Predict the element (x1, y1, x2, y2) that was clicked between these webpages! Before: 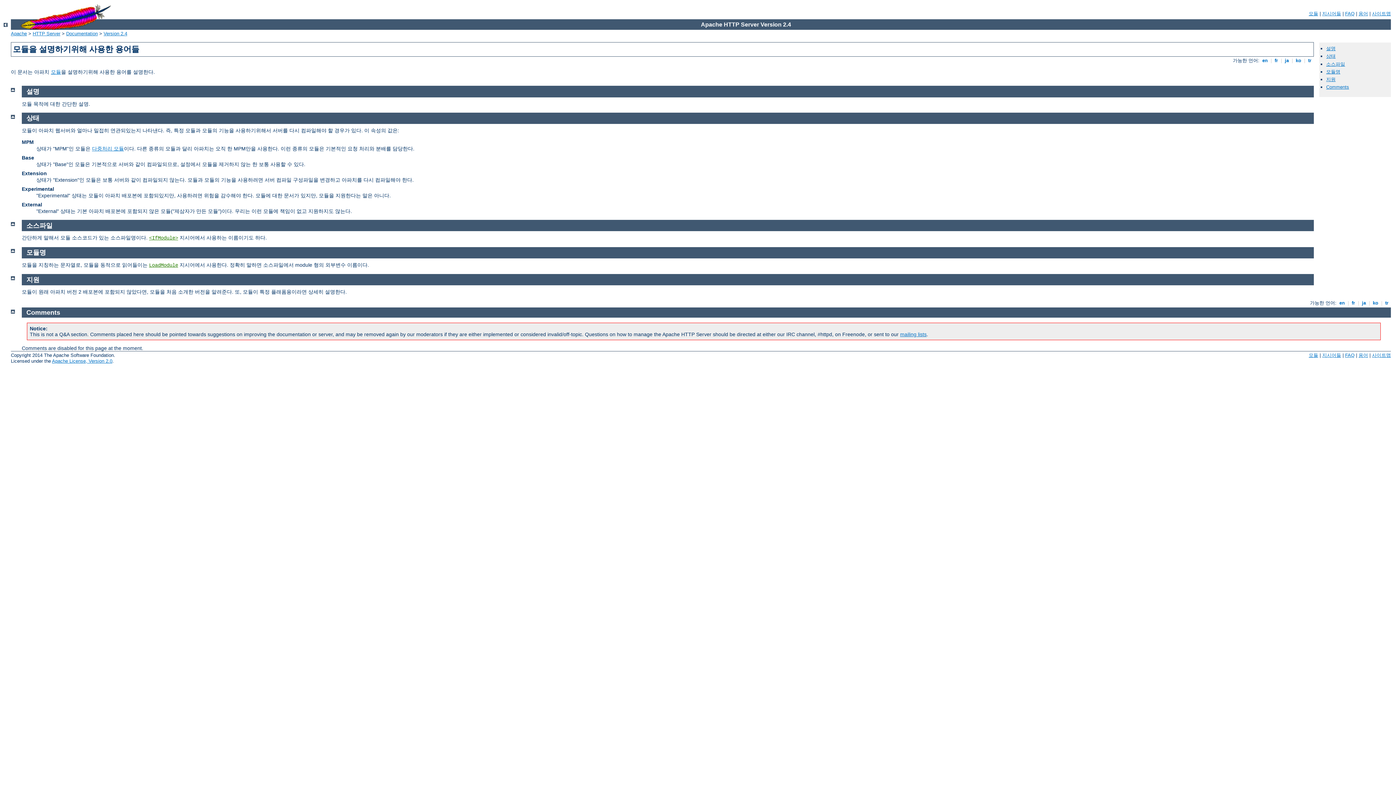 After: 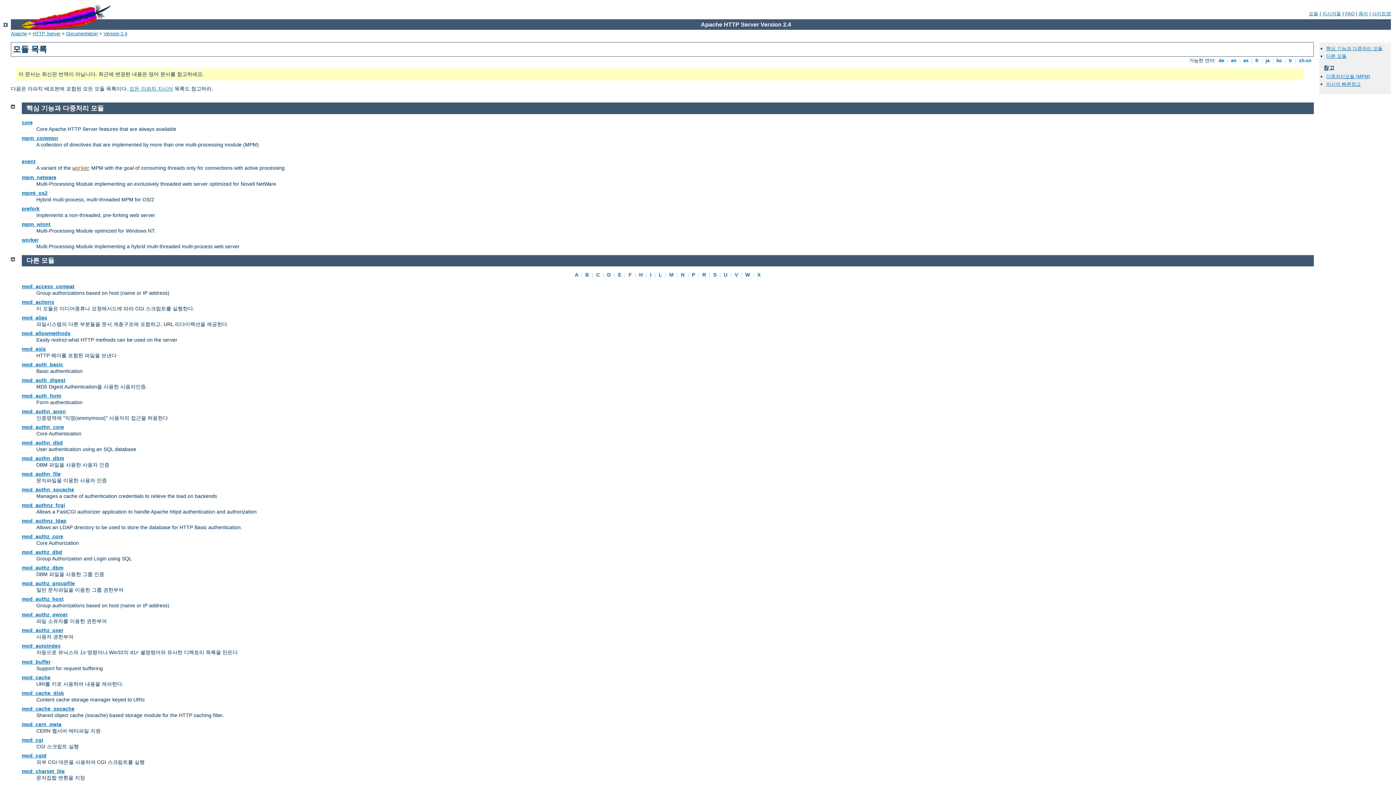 Action: bbox: (50, 69, 61, 75) label: 모듈